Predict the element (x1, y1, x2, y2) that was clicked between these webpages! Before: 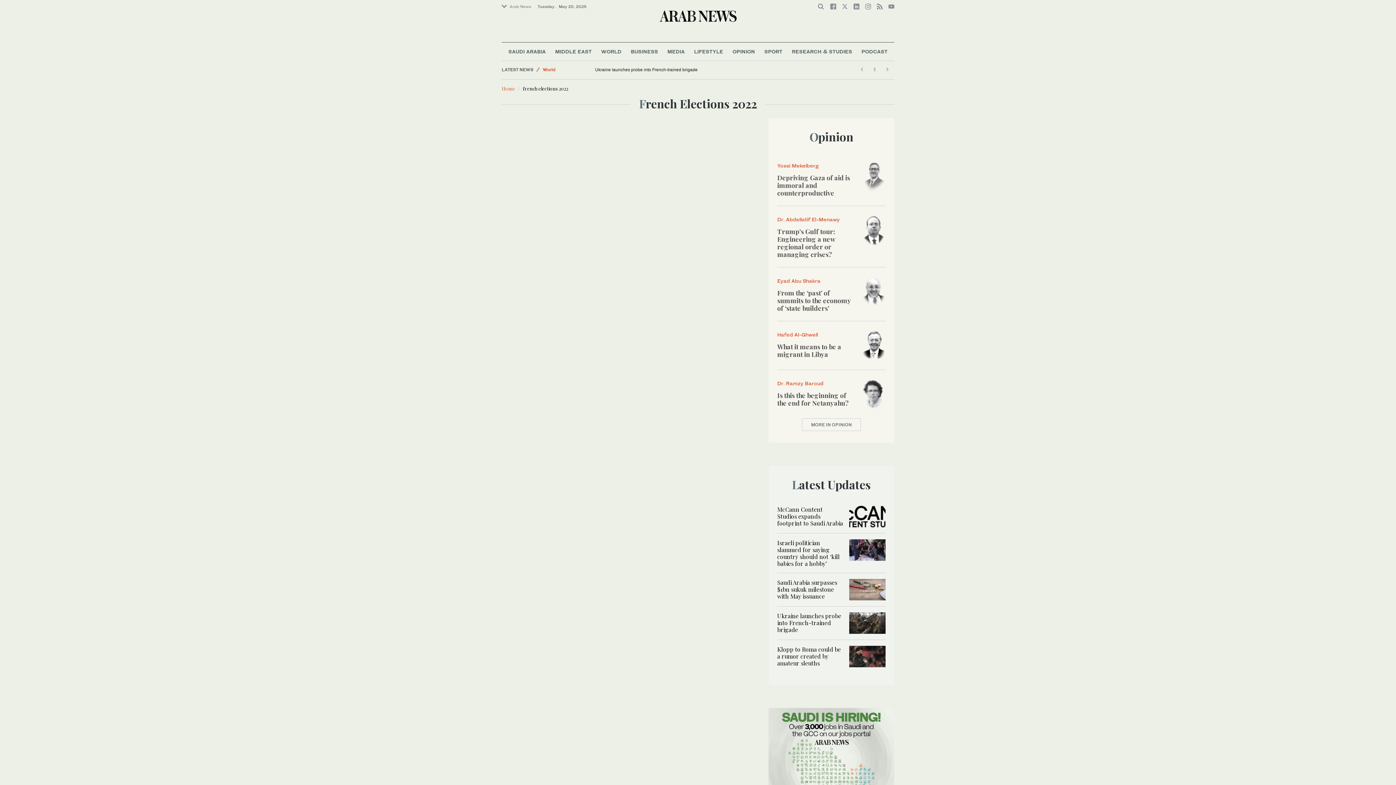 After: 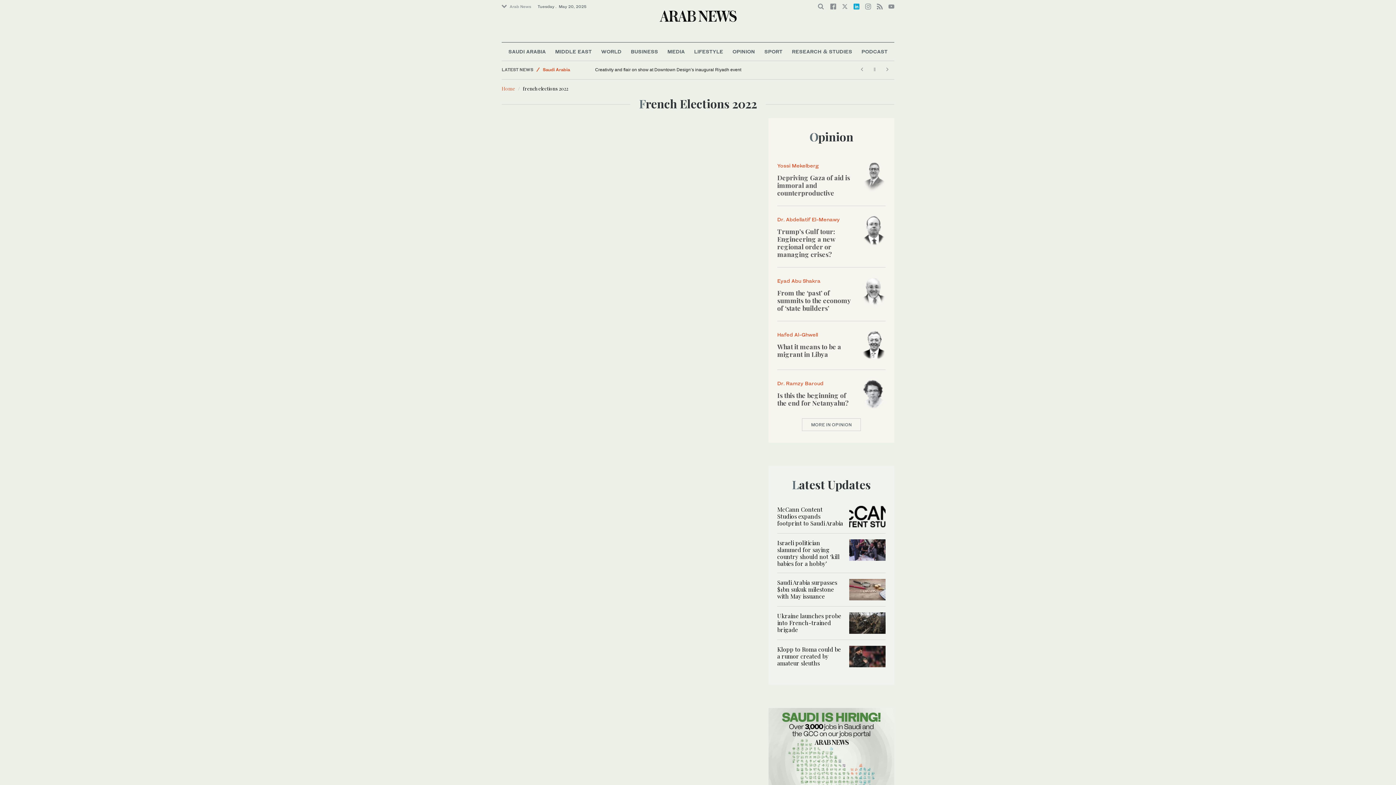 Action: bbox: (853, 3, 859, 9)